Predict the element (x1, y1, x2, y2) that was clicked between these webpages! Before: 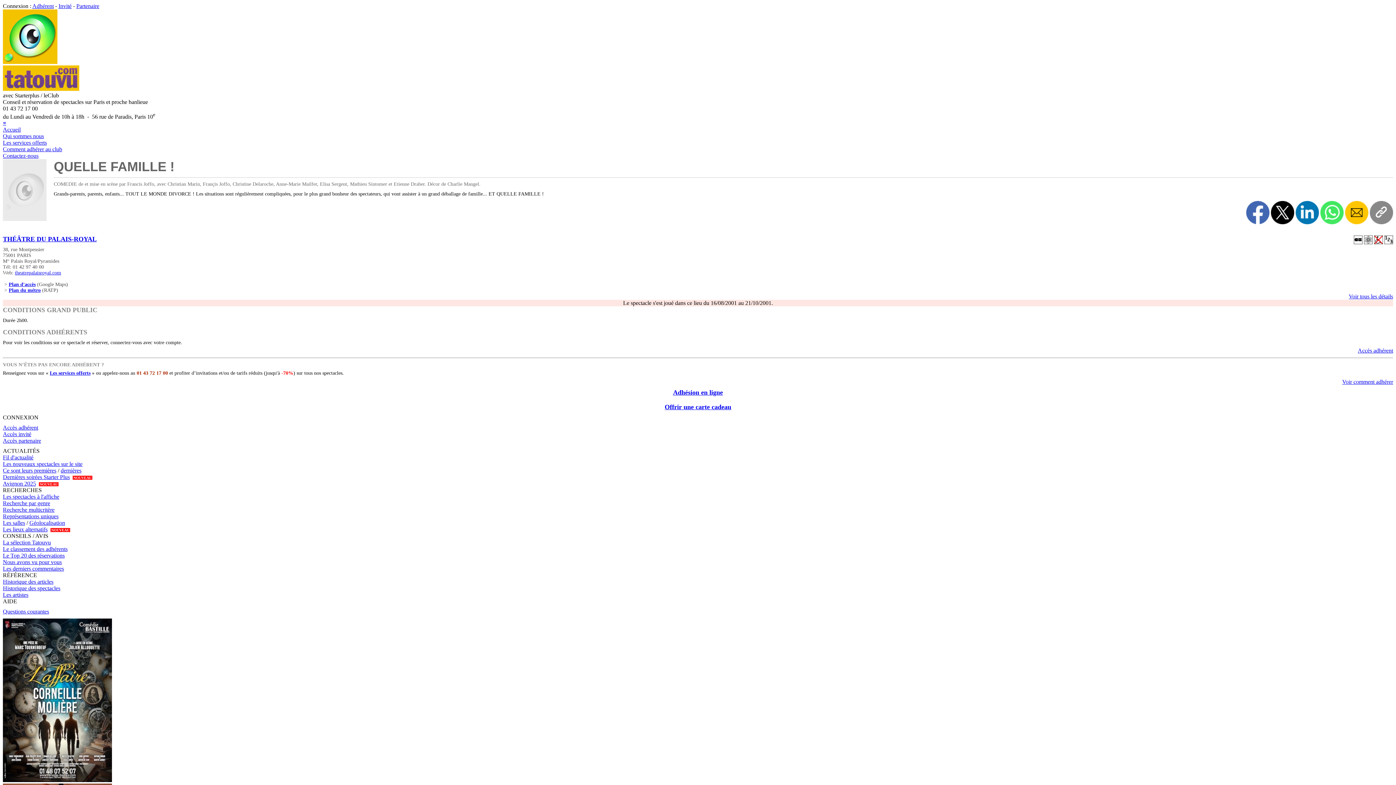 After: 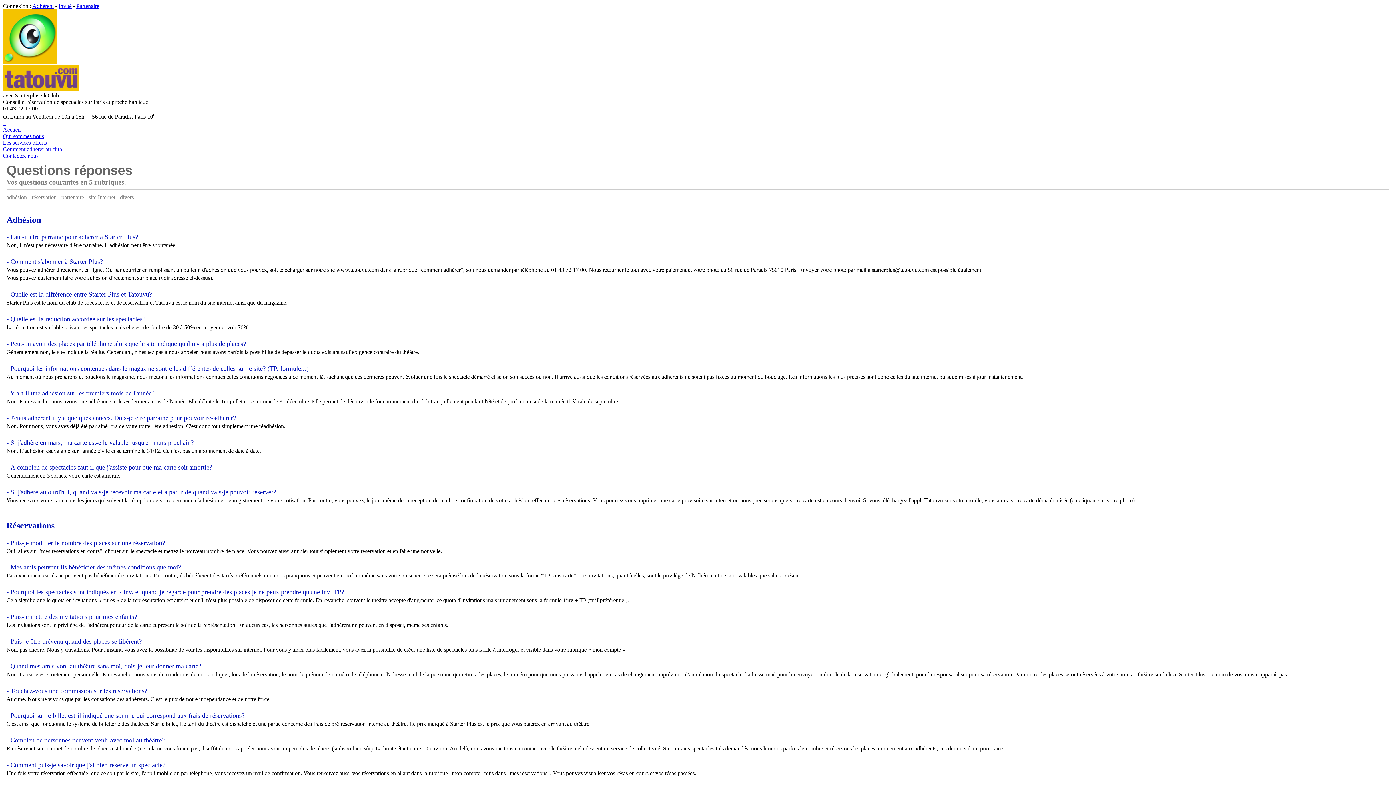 Action: label: Questions courantes bbox: (2, 608, 49, 615)